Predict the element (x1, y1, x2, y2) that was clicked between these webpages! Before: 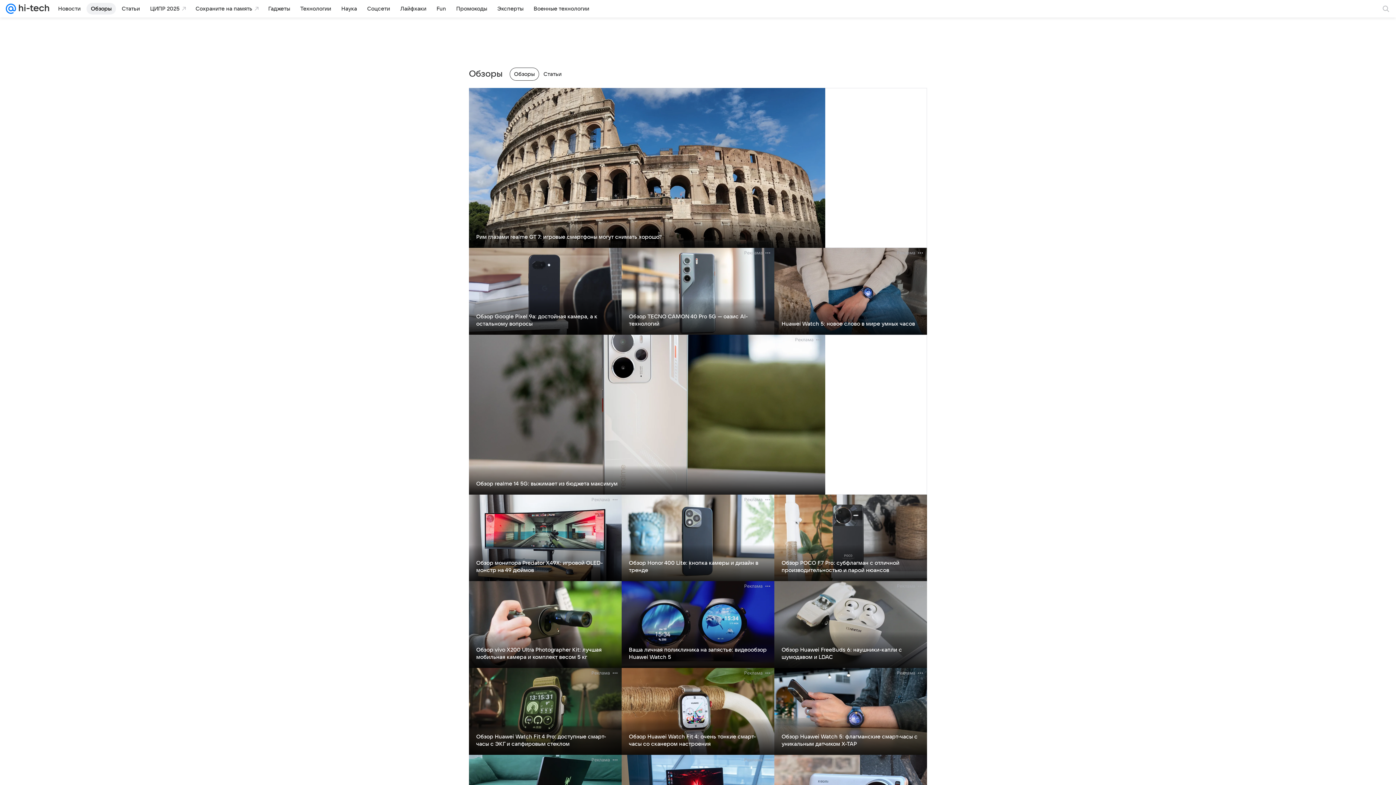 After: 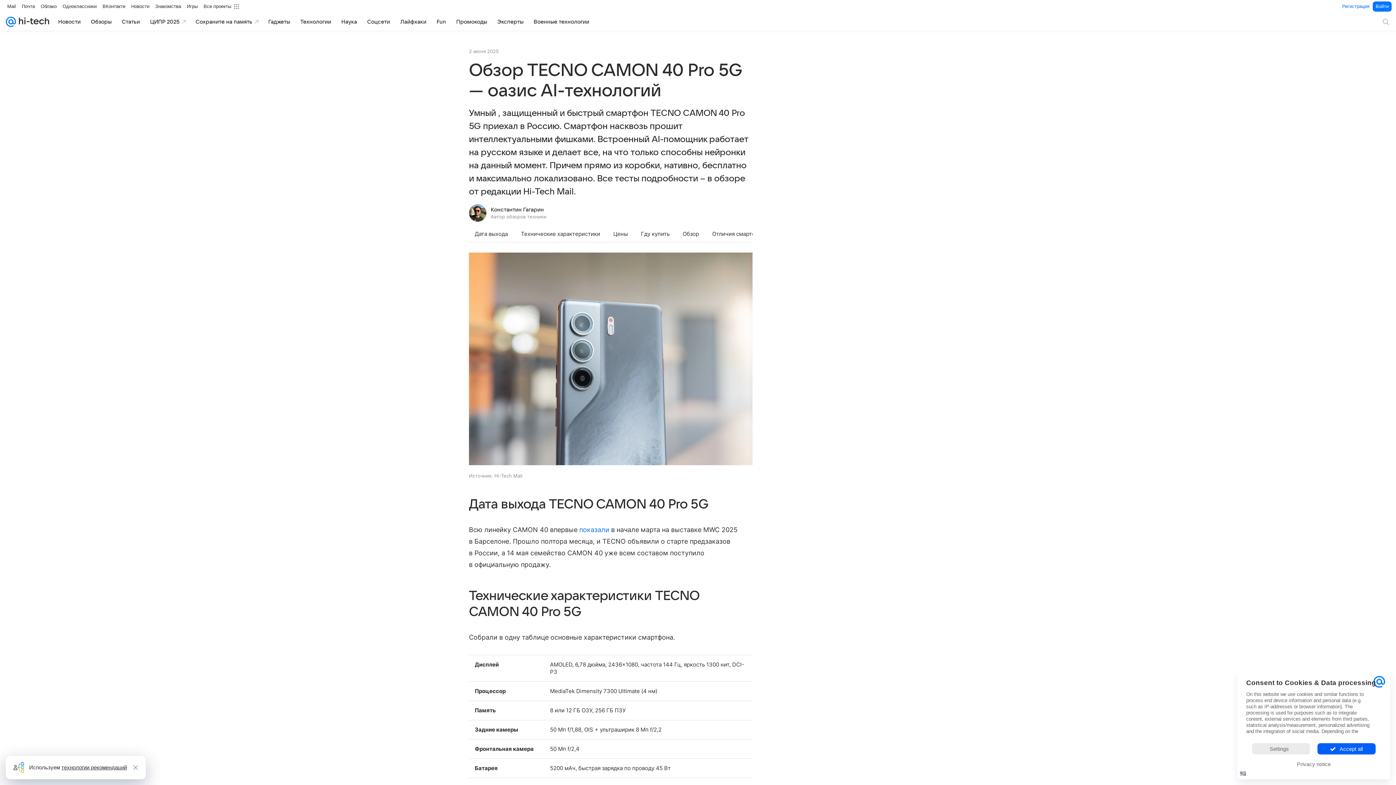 Action: label: Обзор TECNO CAMON 40 Pro 5G — оазис AI-технологий bbox: (629, 313, 748, 326)